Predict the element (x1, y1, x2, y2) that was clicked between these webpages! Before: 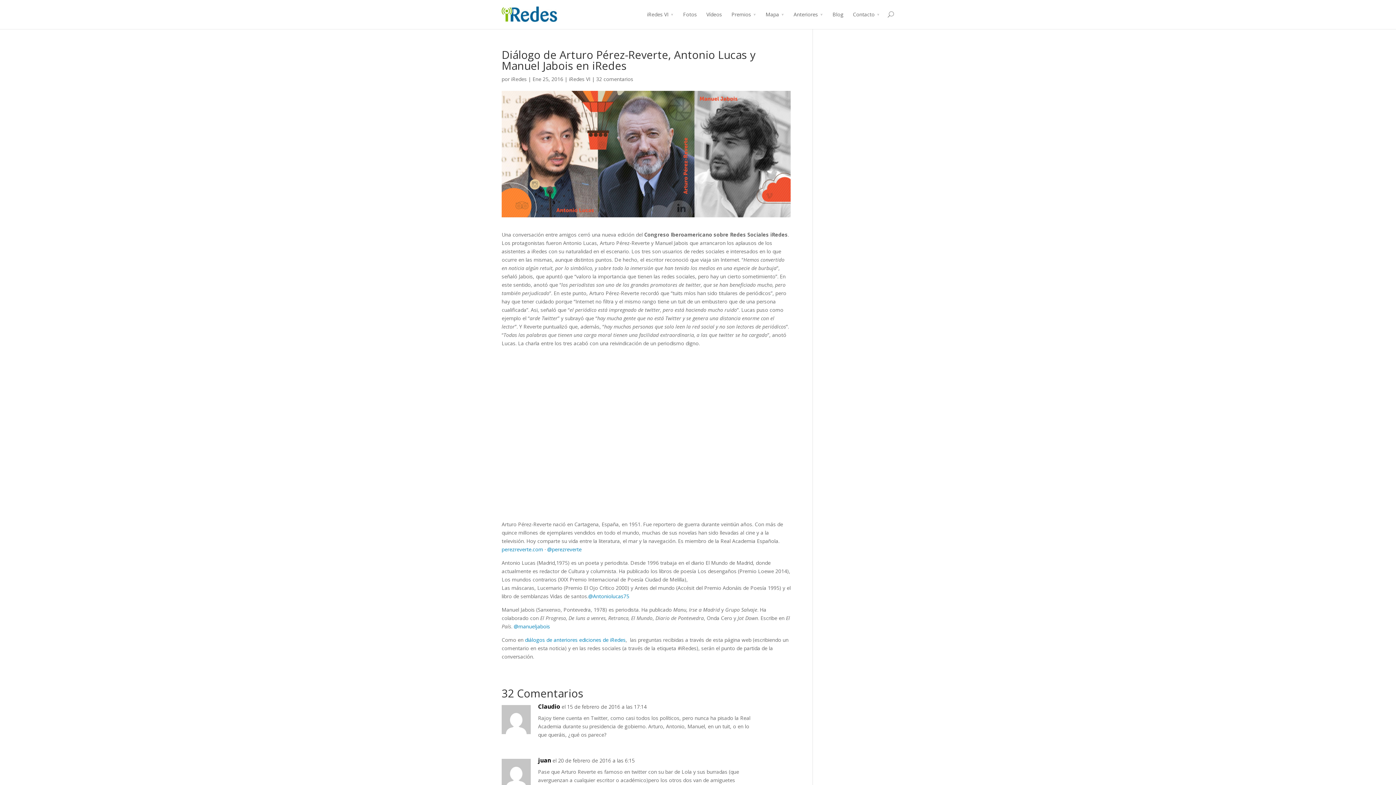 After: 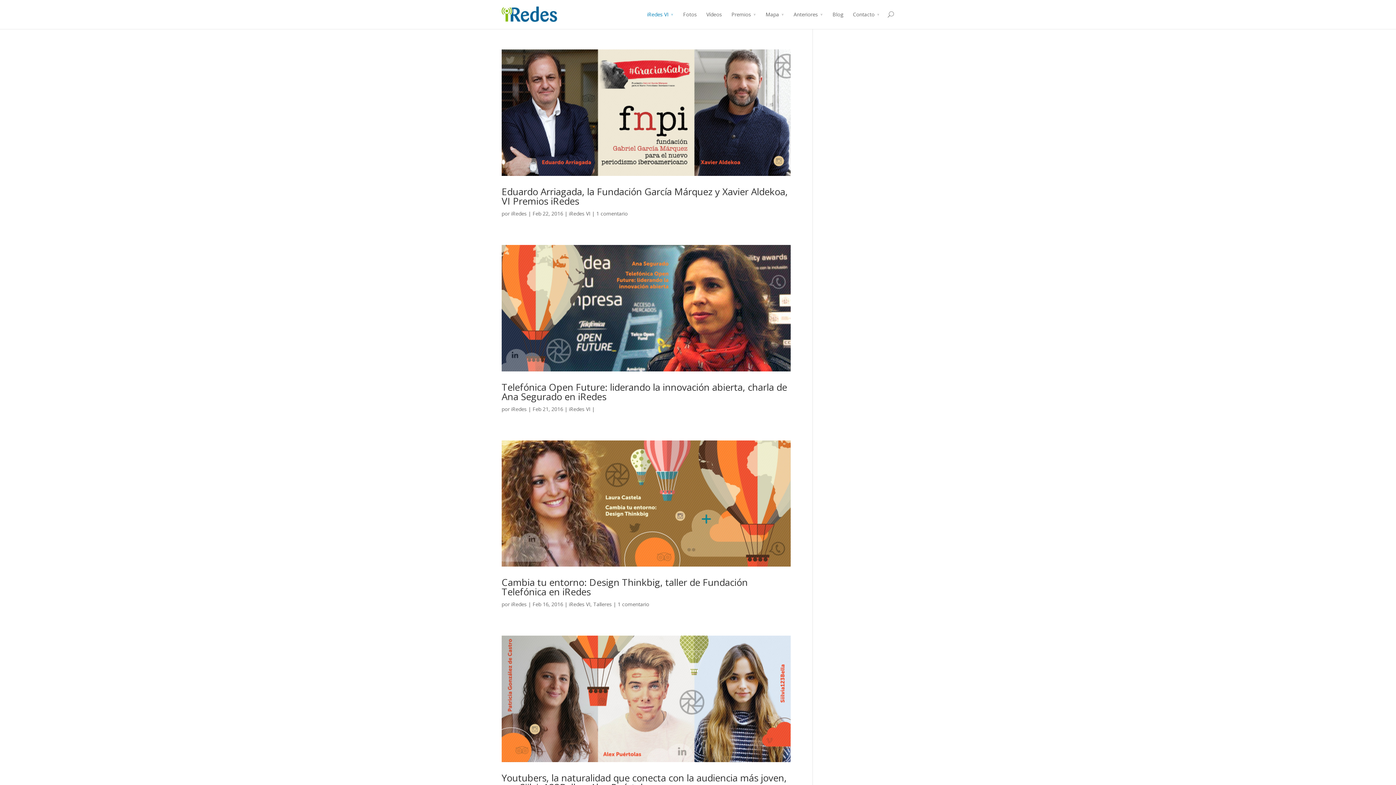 Action: bbox: (647, 10, 673, 29) label: iRedes VI